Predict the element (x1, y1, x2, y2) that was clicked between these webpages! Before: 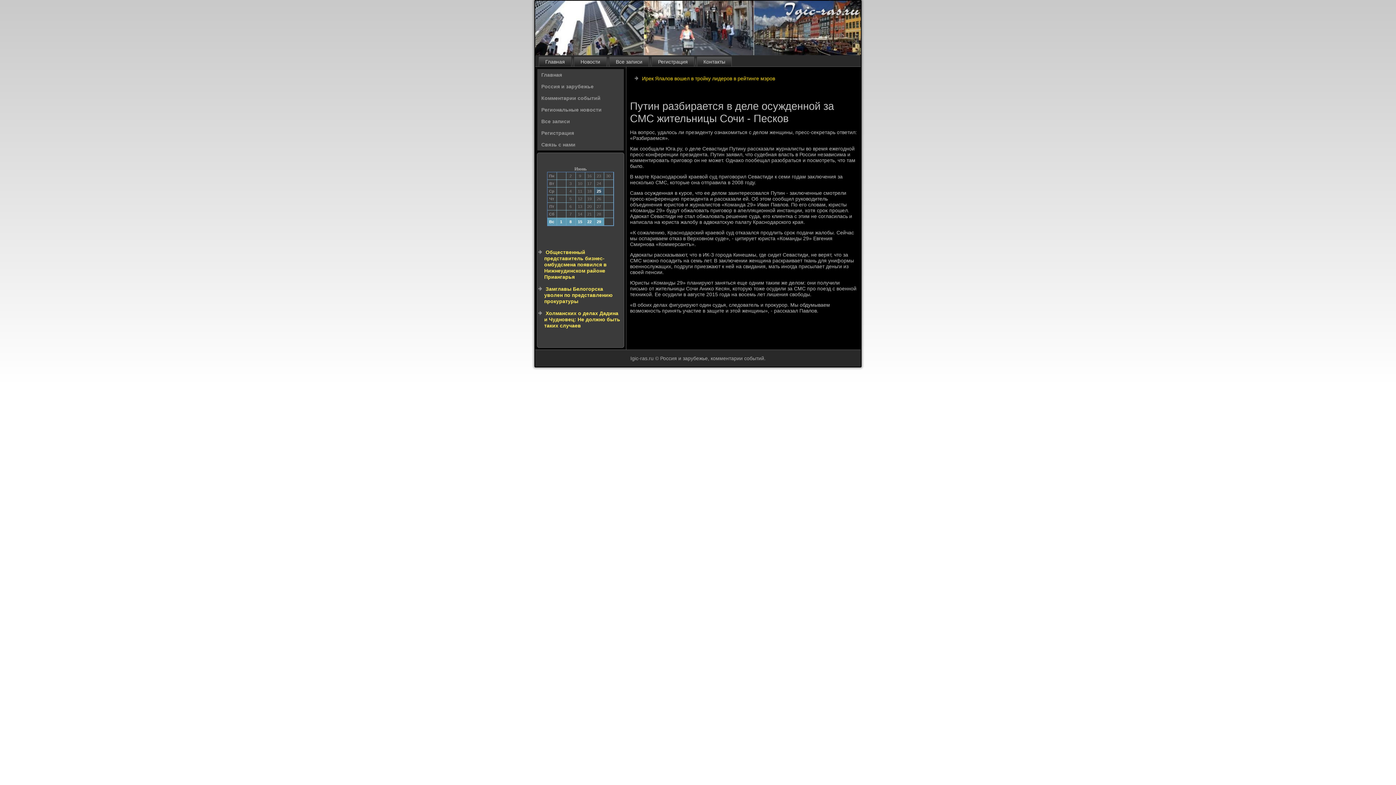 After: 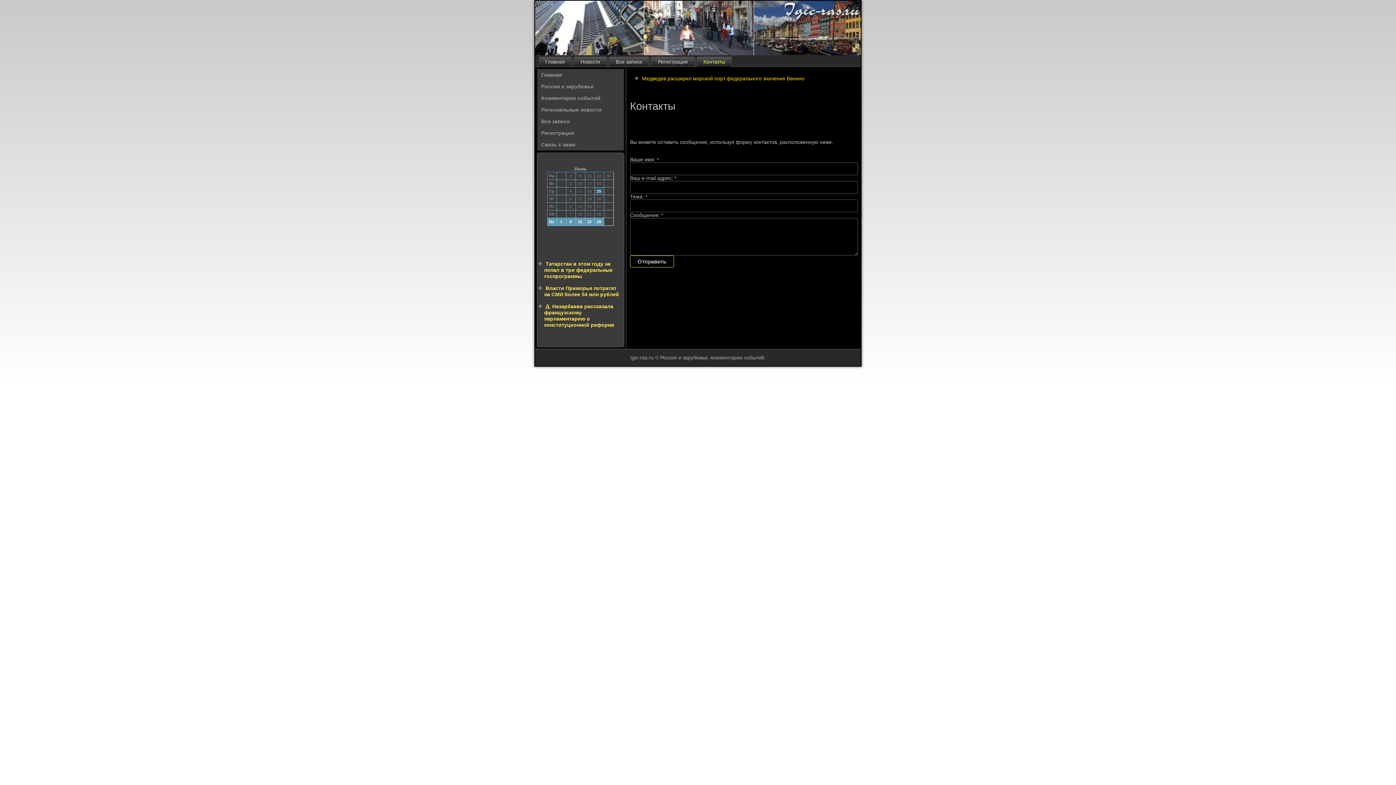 Action: label: Связь с нами bbox: (537, 138, 624, 150)